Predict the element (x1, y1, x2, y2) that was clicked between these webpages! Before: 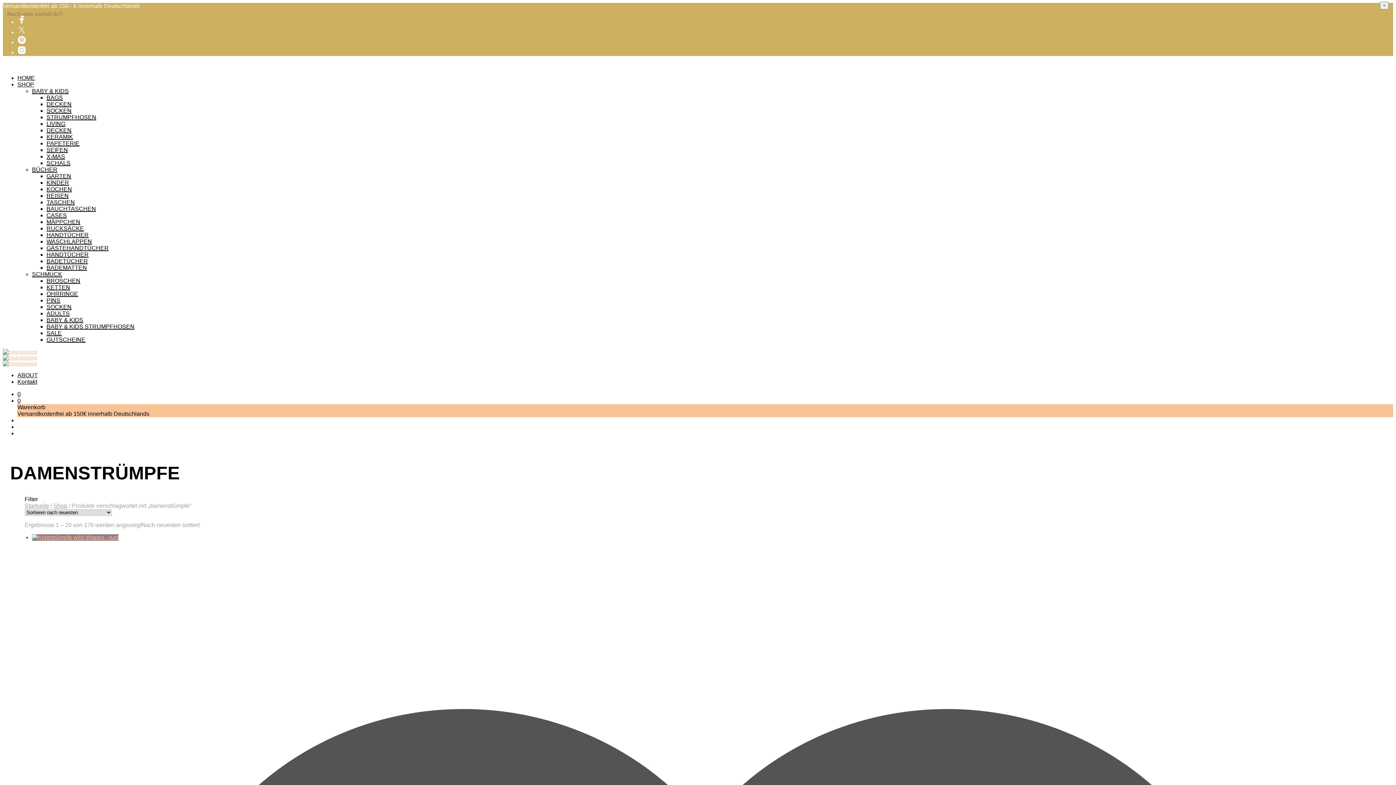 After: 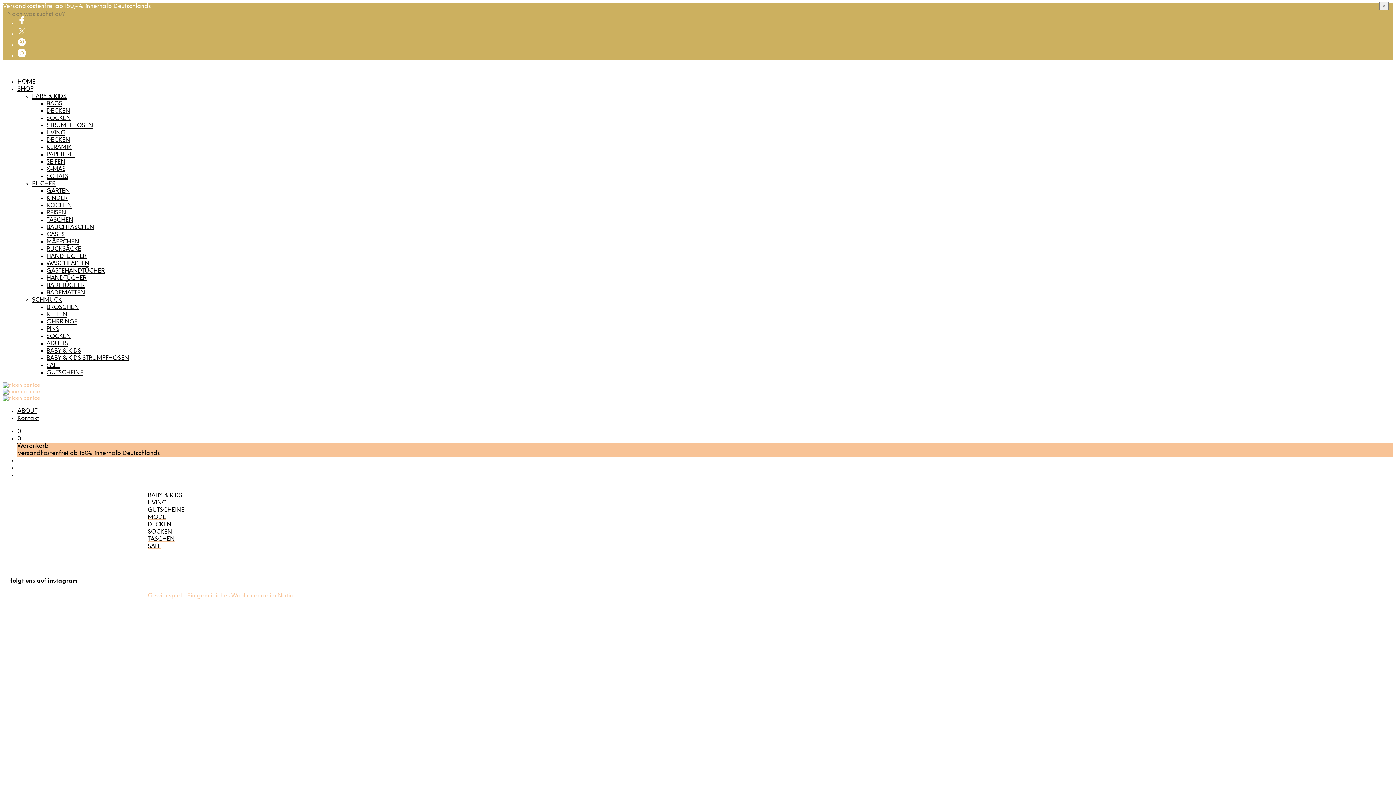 Action: bbox: (2, 354, 37, 360)